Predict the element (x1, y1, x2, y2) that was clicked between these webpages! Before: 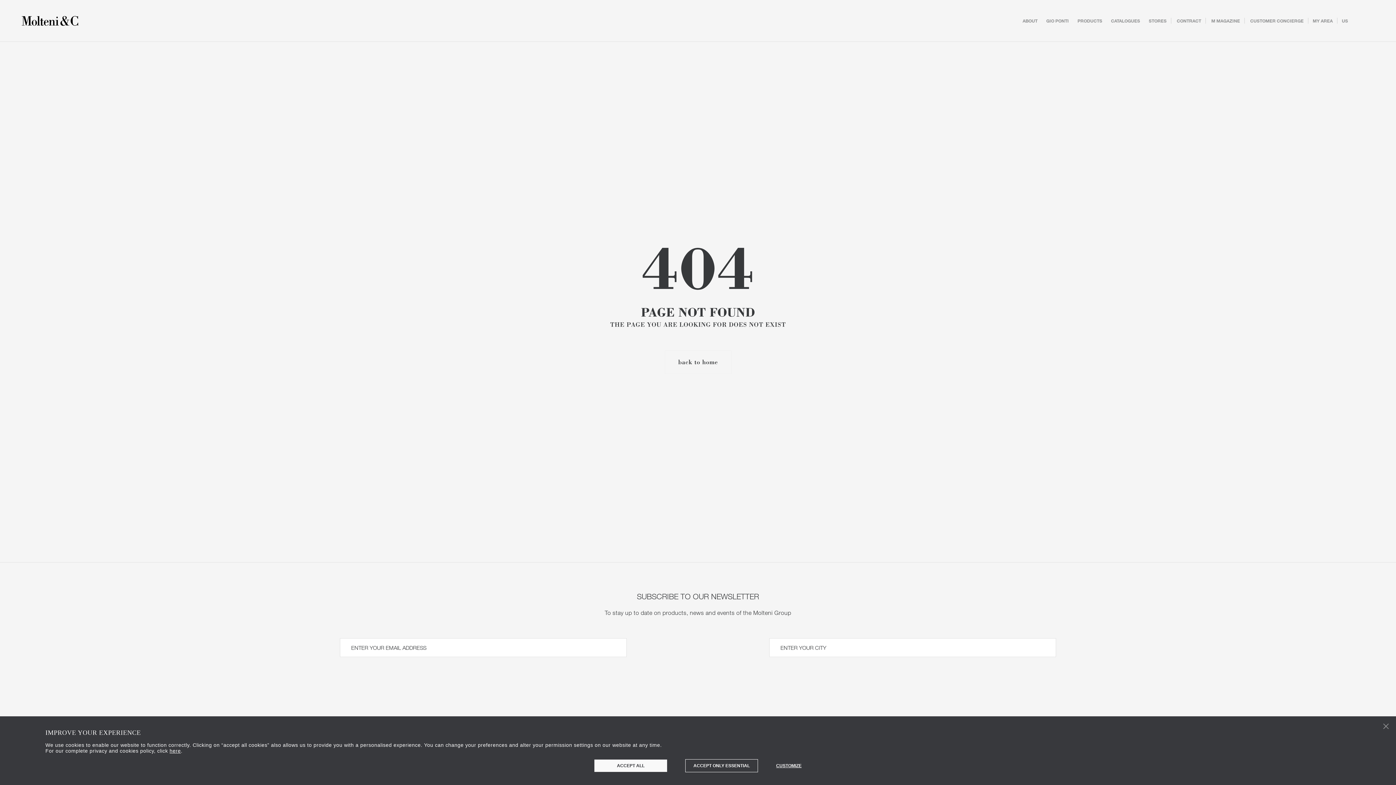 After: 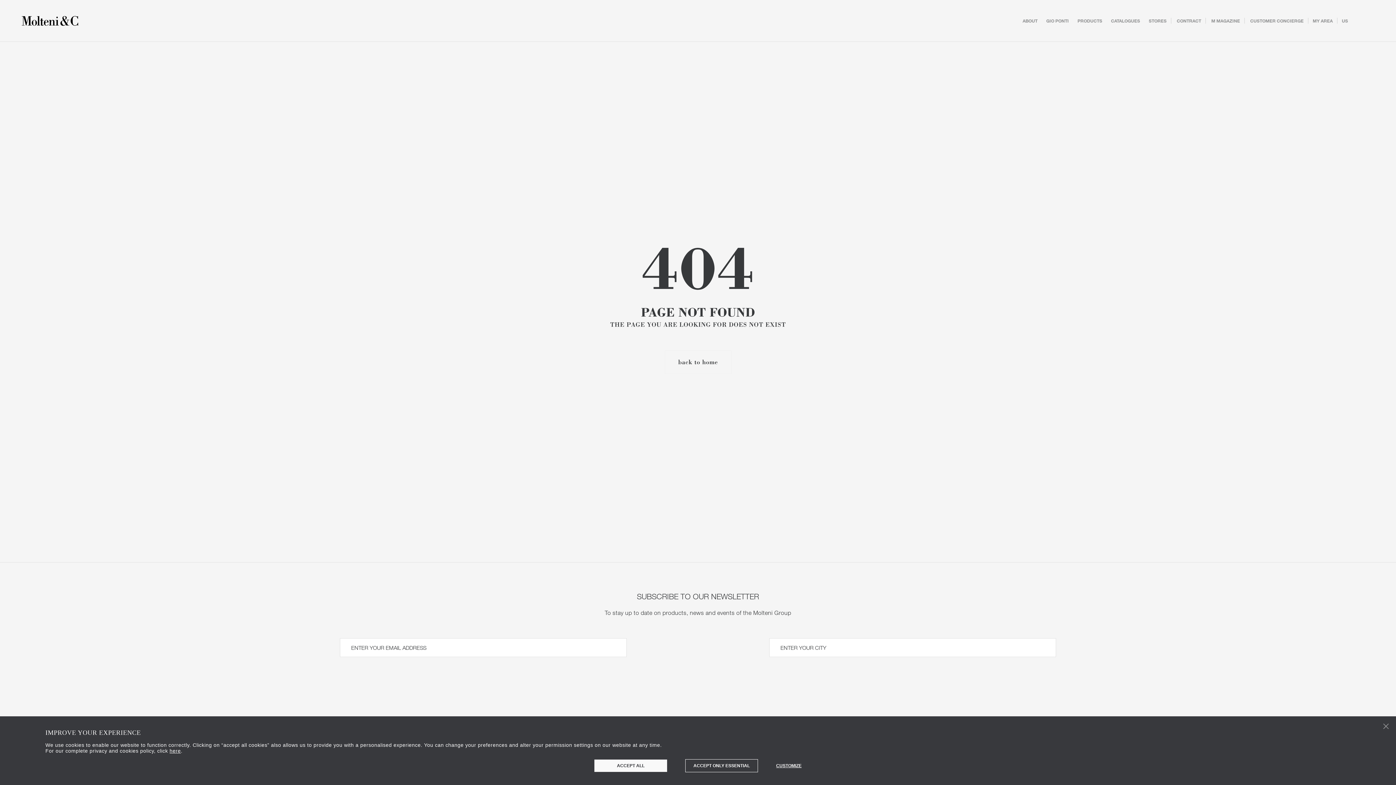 Action: bbox: (1313, 17, 1333, 23) label: MY AREA